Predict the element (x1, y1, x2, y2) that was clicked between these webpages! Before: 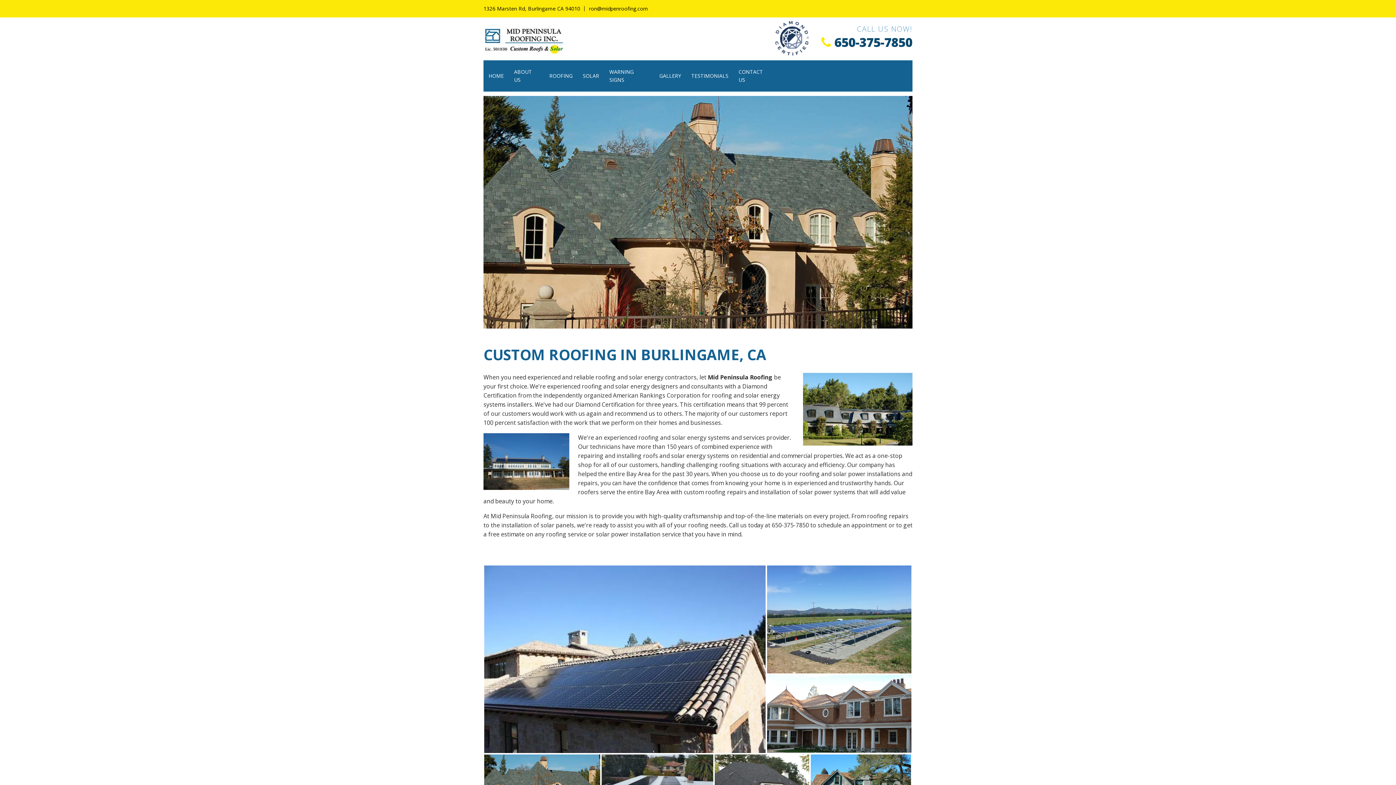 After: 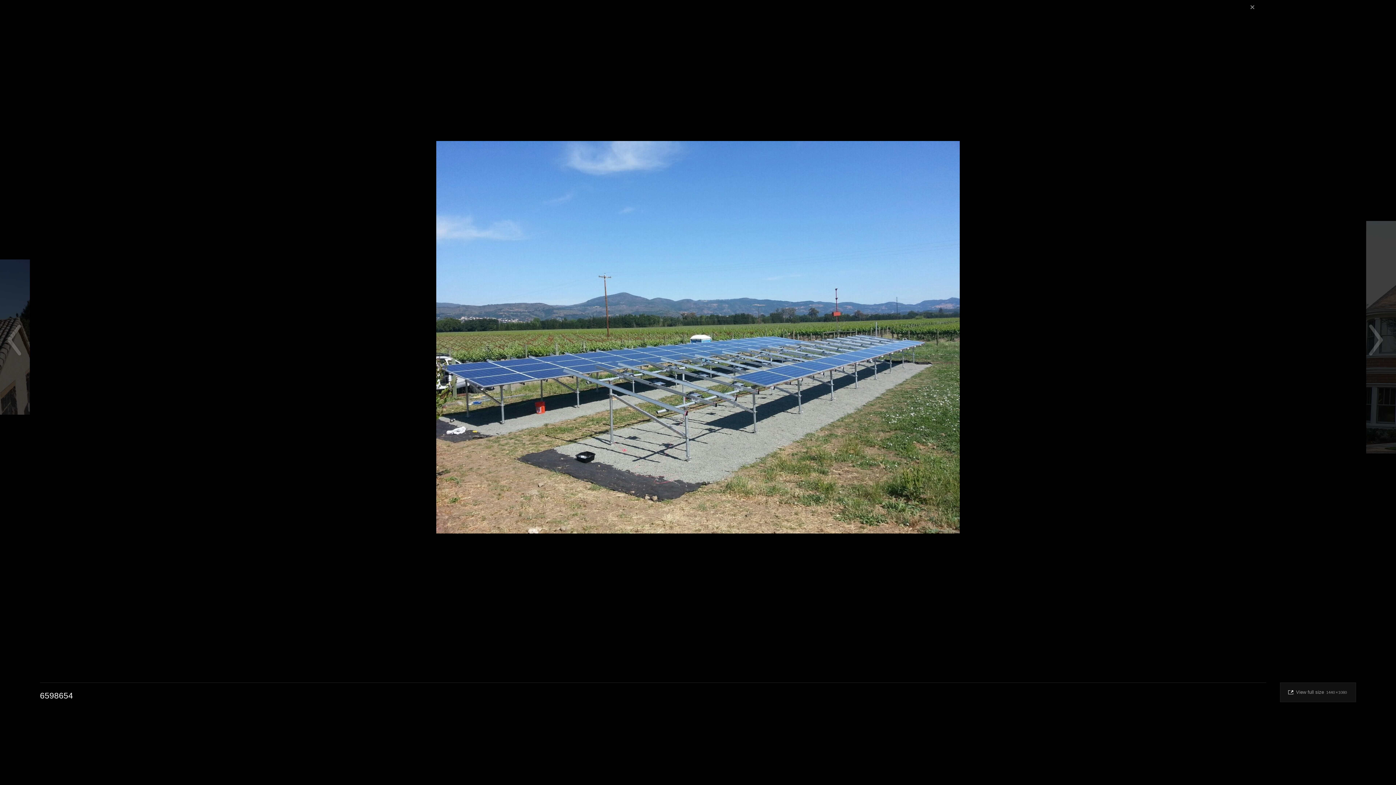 Action: bbox: (766, 615, 912, 623)